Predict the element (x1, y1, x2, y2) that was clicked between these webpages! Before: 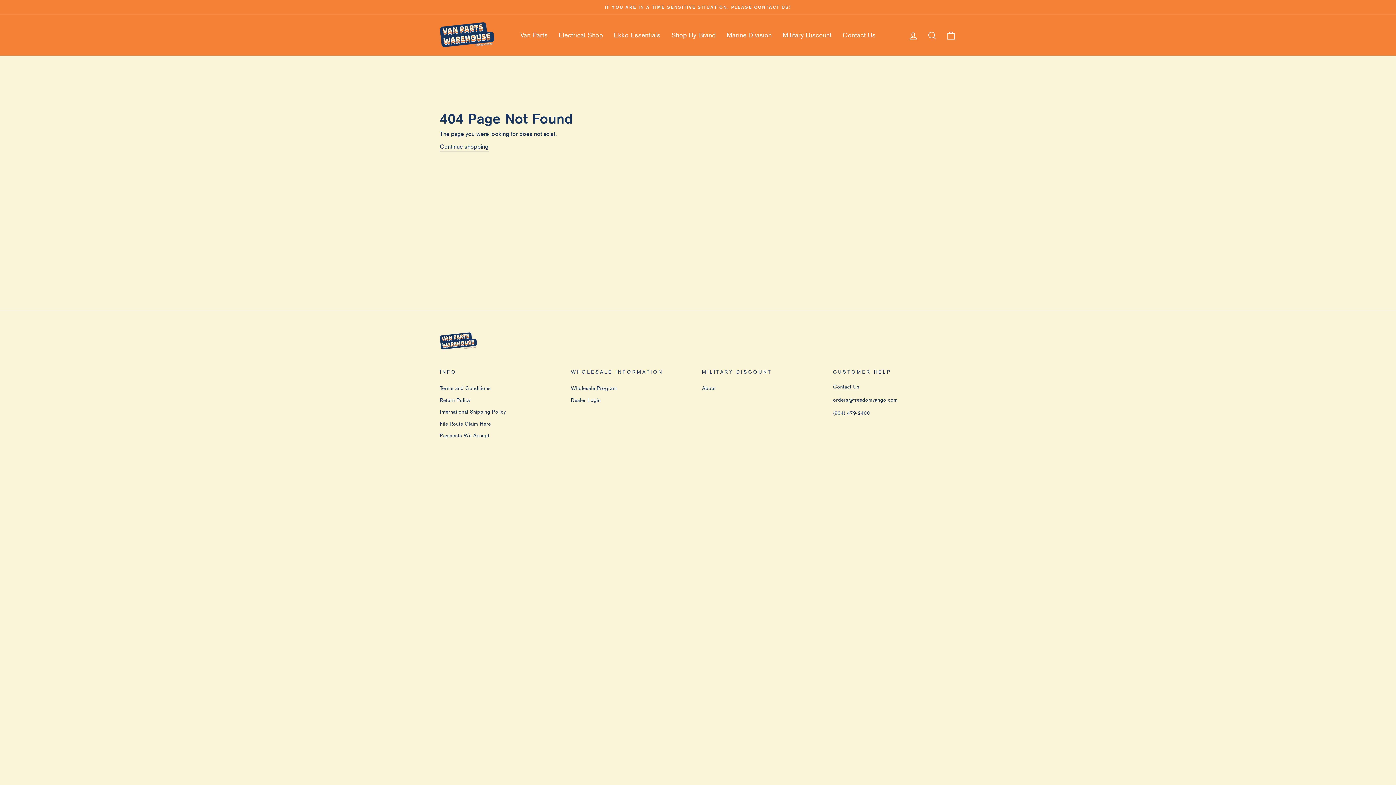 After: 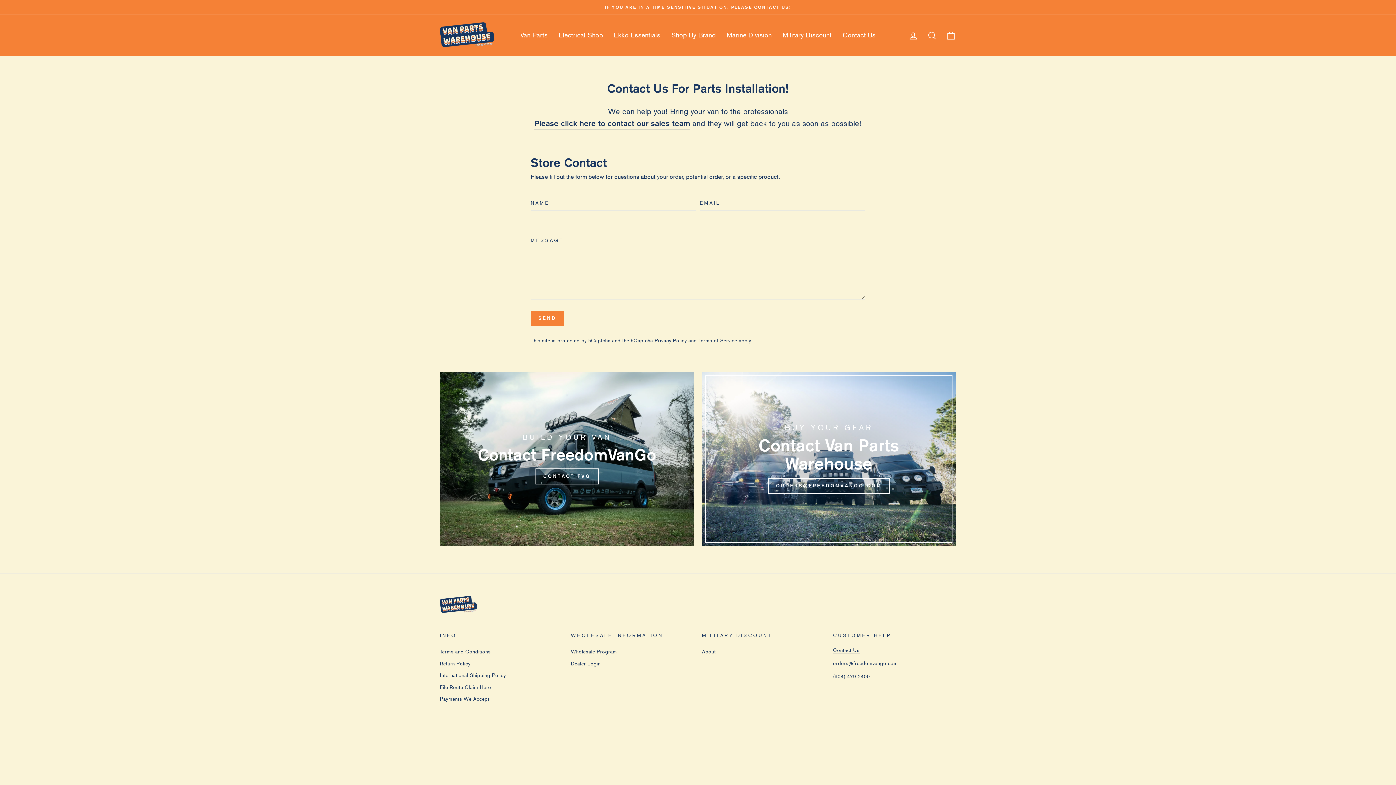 Action: label: Contact Us bbox: (833, 384, 859, 390)